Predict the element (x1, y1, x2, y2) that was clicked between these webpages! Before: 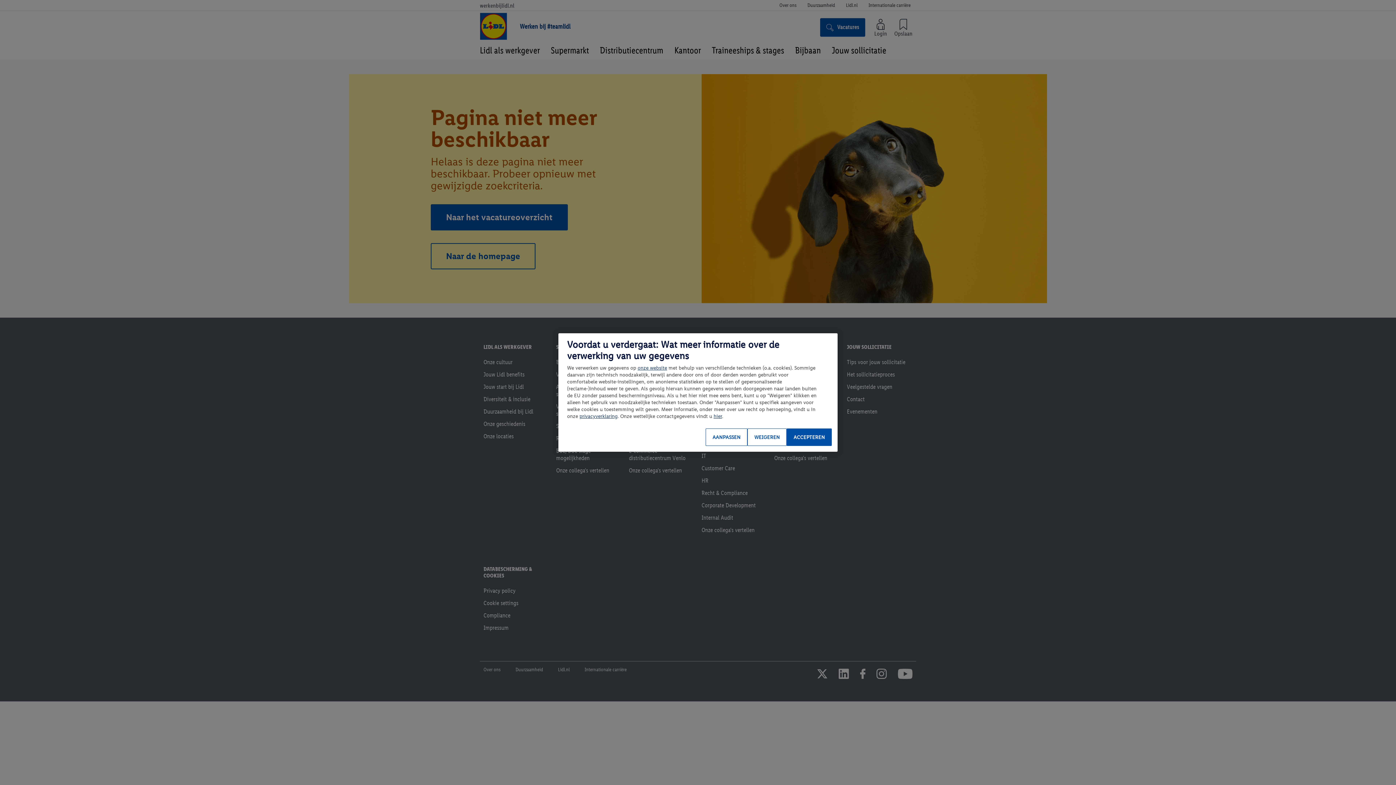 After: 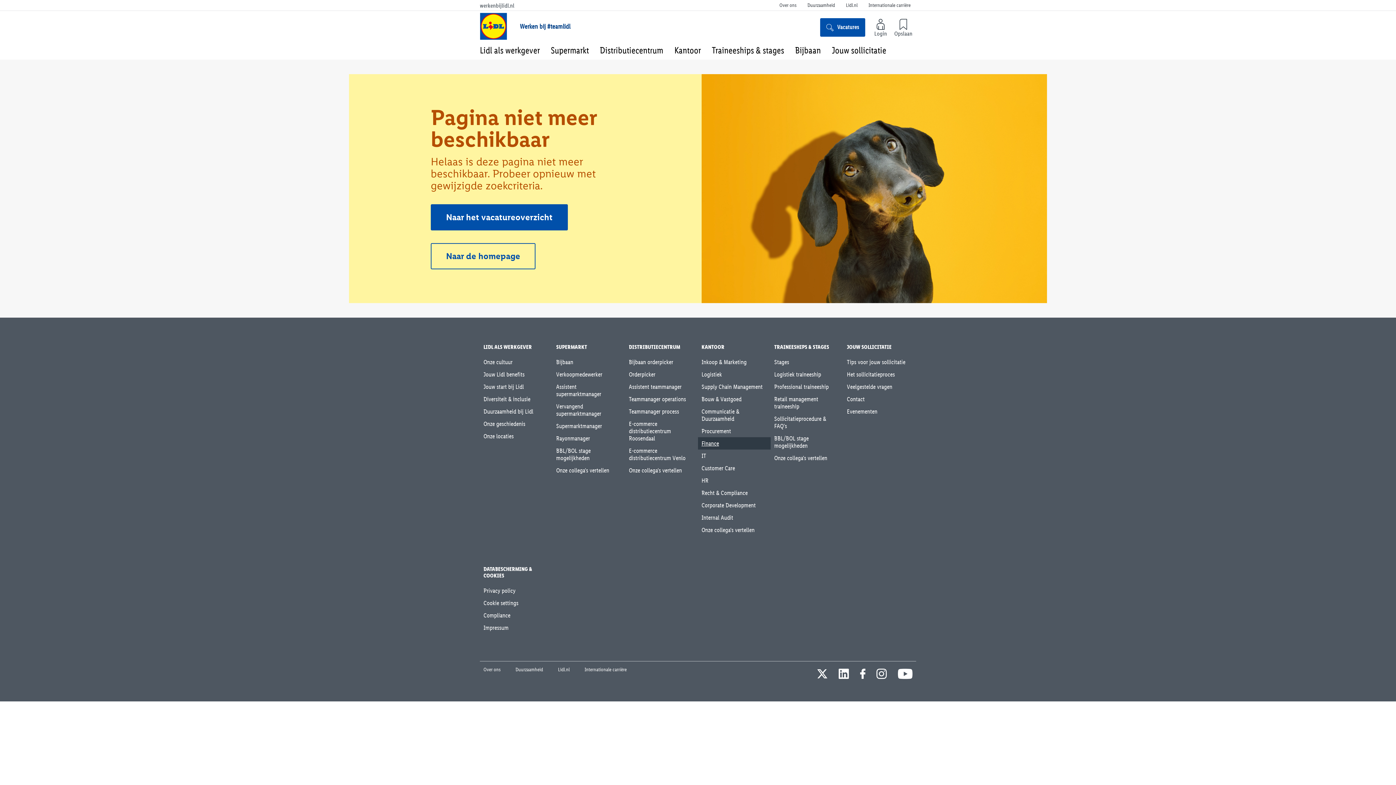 Action: label: WEIGEREN bbox: (747, 428, 786, 446)